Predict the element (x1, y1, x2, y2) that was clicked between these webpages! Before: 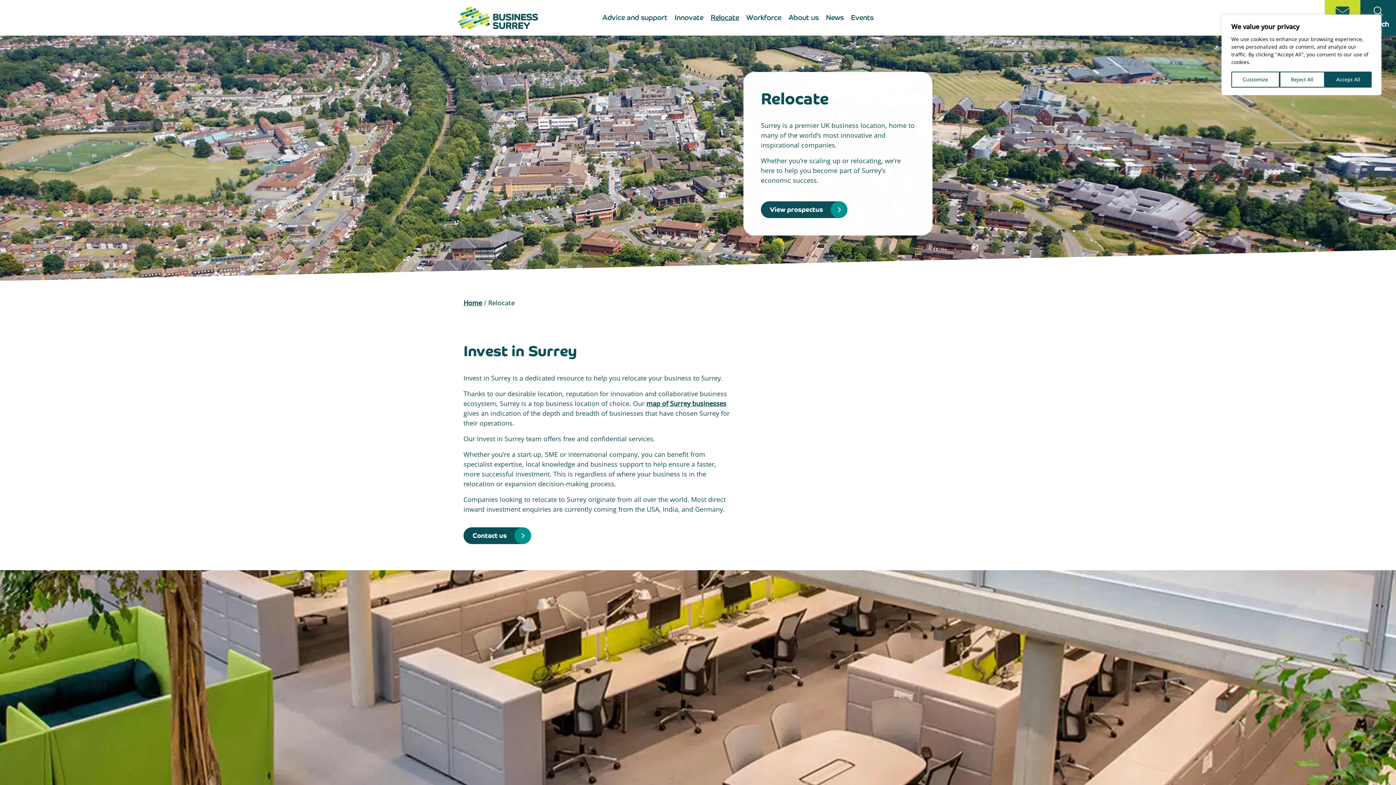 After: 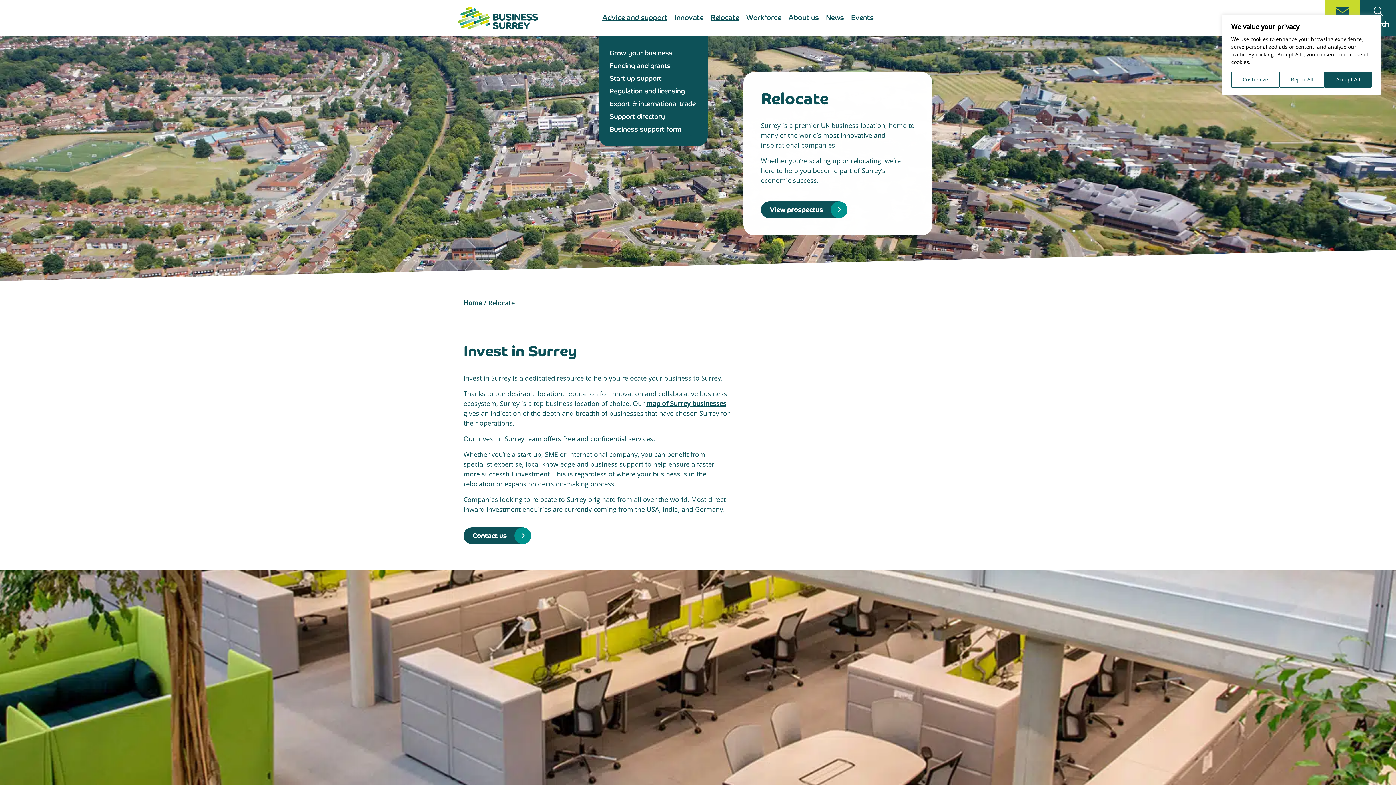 Action: bbox: (598, 0, 671, 35) label: Advice and support